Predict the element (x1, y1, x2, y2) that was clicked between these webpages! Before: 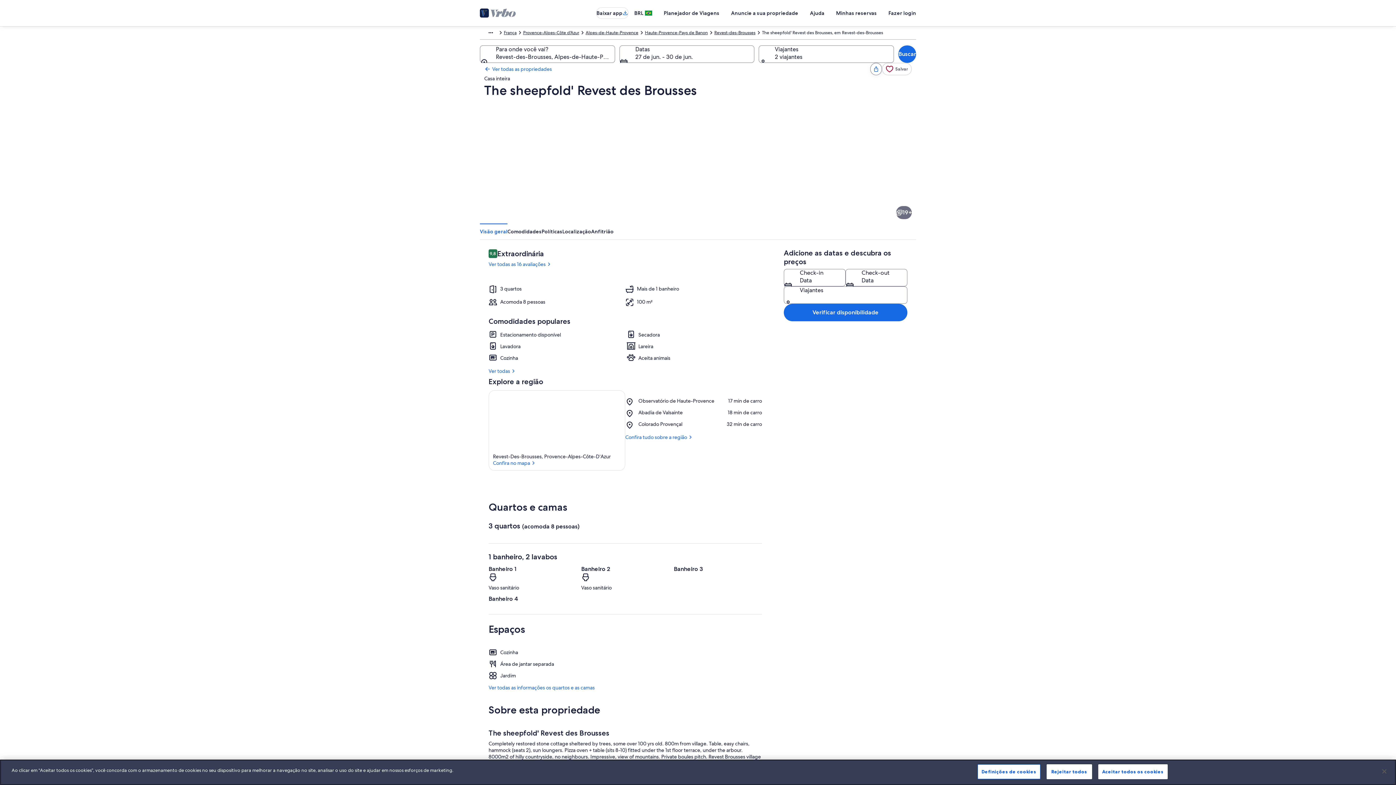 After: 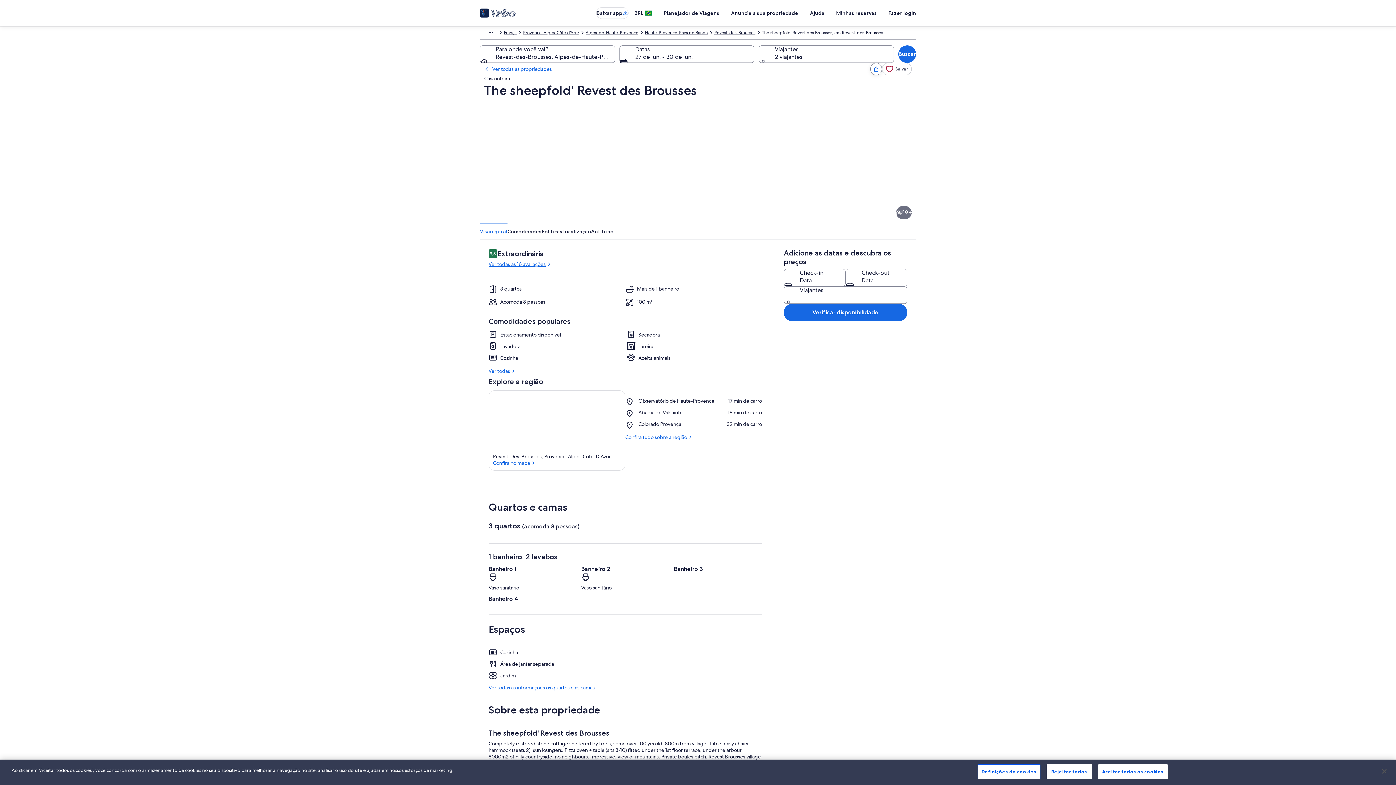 Action: bbox: (488, 261, 762, 267) label: Ver todas as 16 avaliações